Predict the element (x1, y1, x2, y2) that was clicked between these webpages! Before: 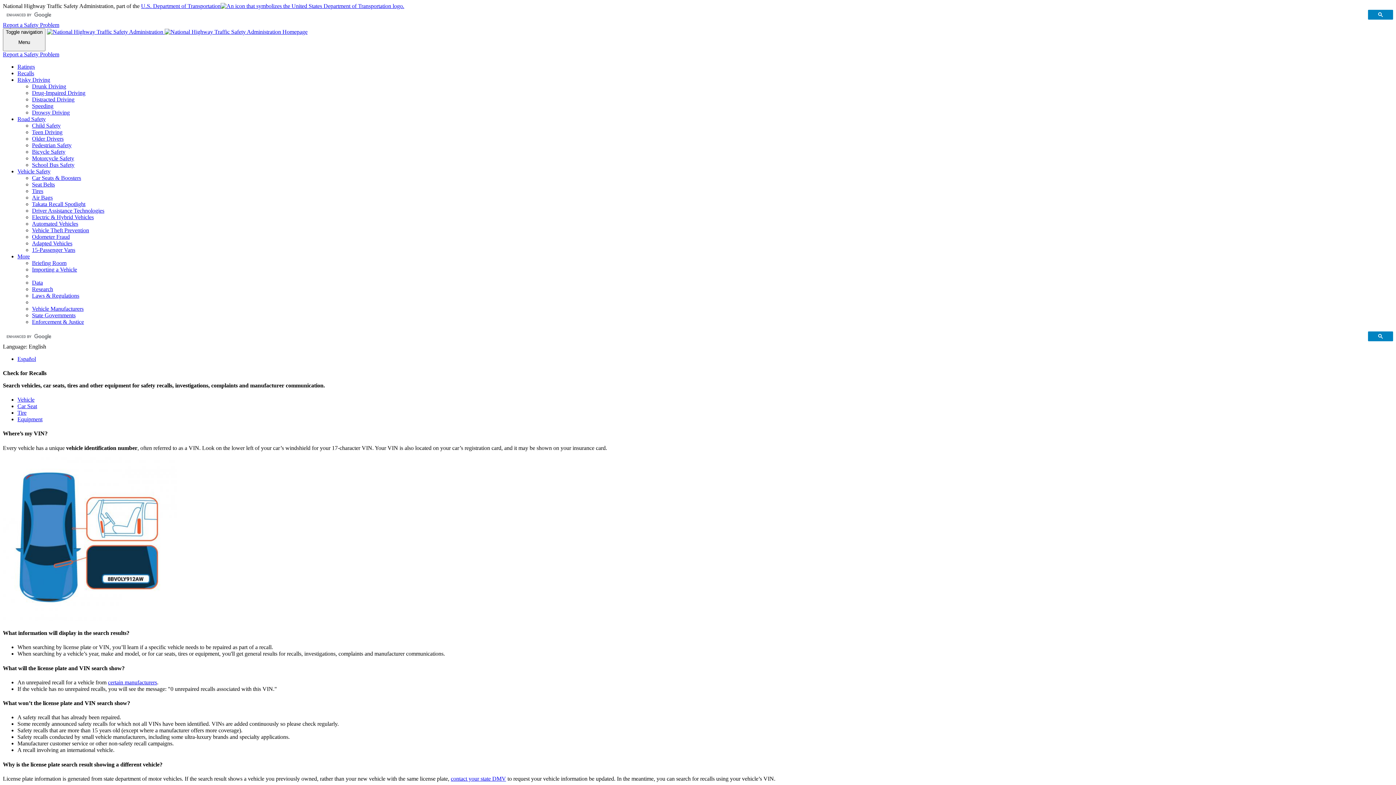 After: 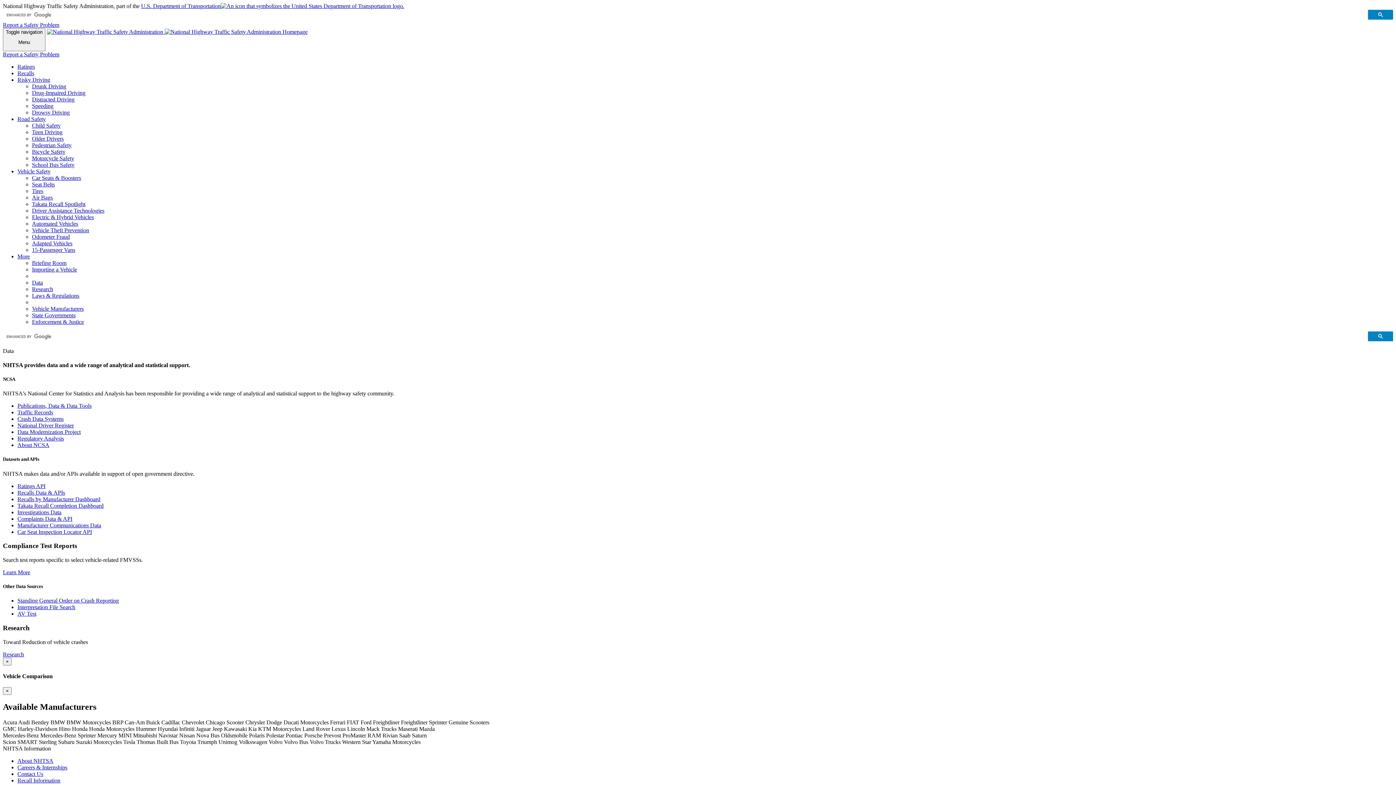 Action: bbox: (32, 279, 42, 285) label: Data